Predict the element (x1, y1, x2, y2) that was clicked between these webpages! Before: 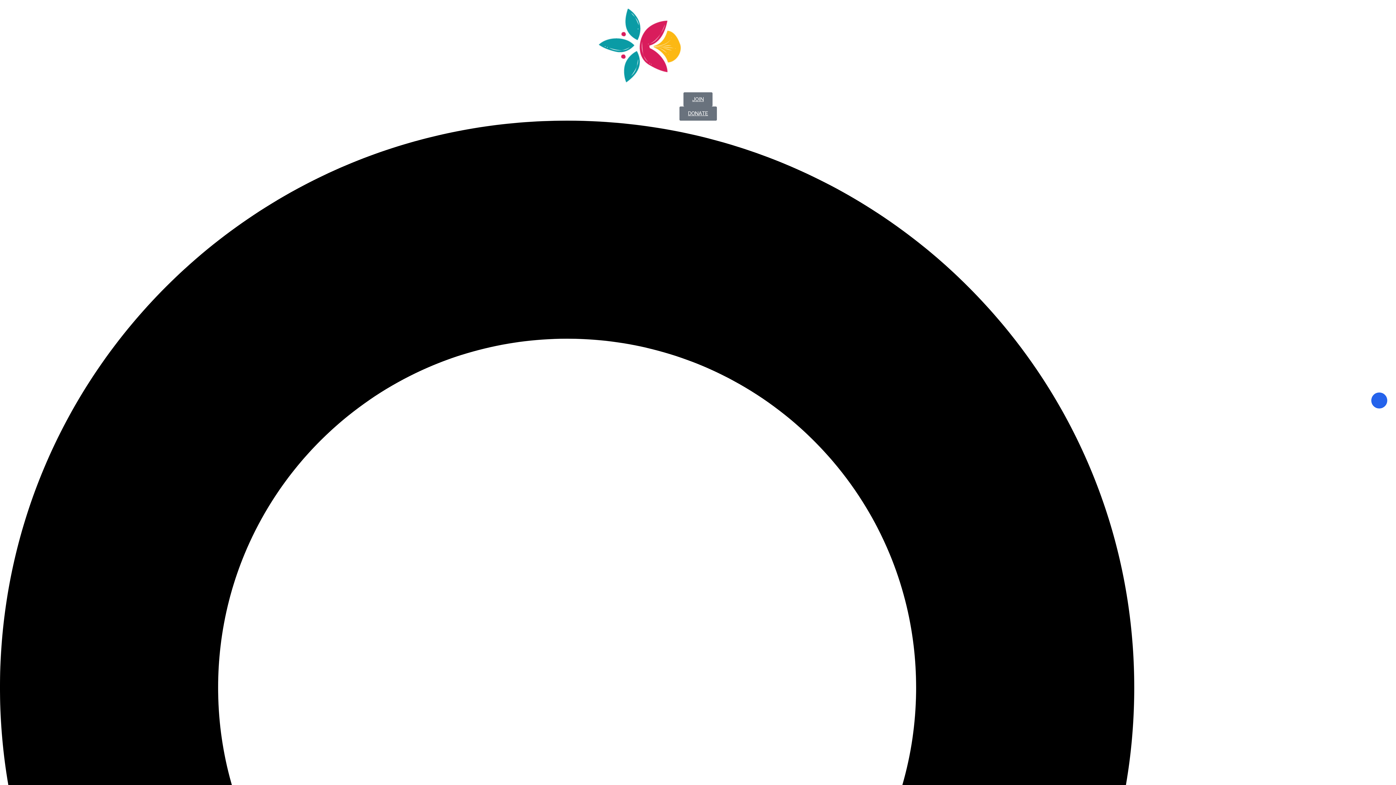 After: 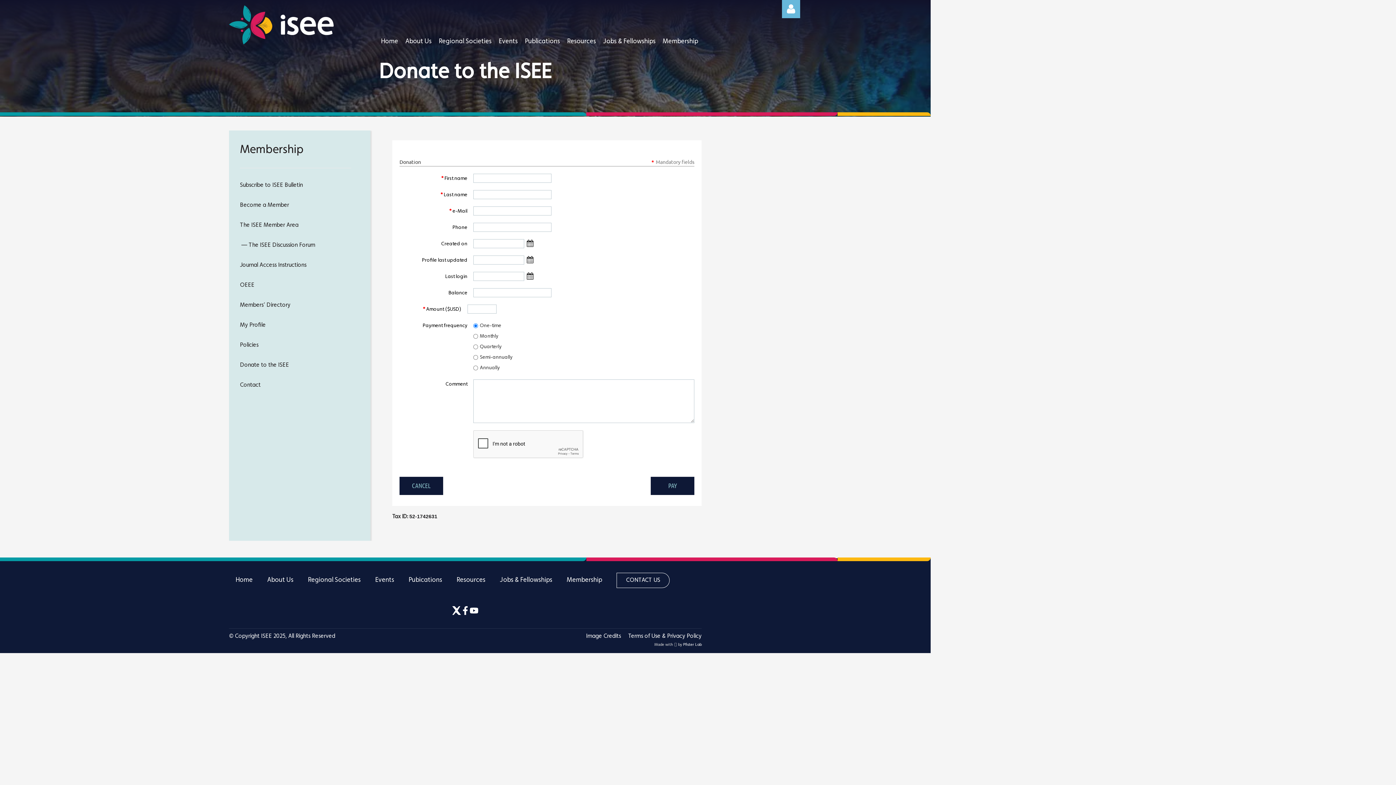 Action: bbox: (679, 106, 716, 120) label: DONATE